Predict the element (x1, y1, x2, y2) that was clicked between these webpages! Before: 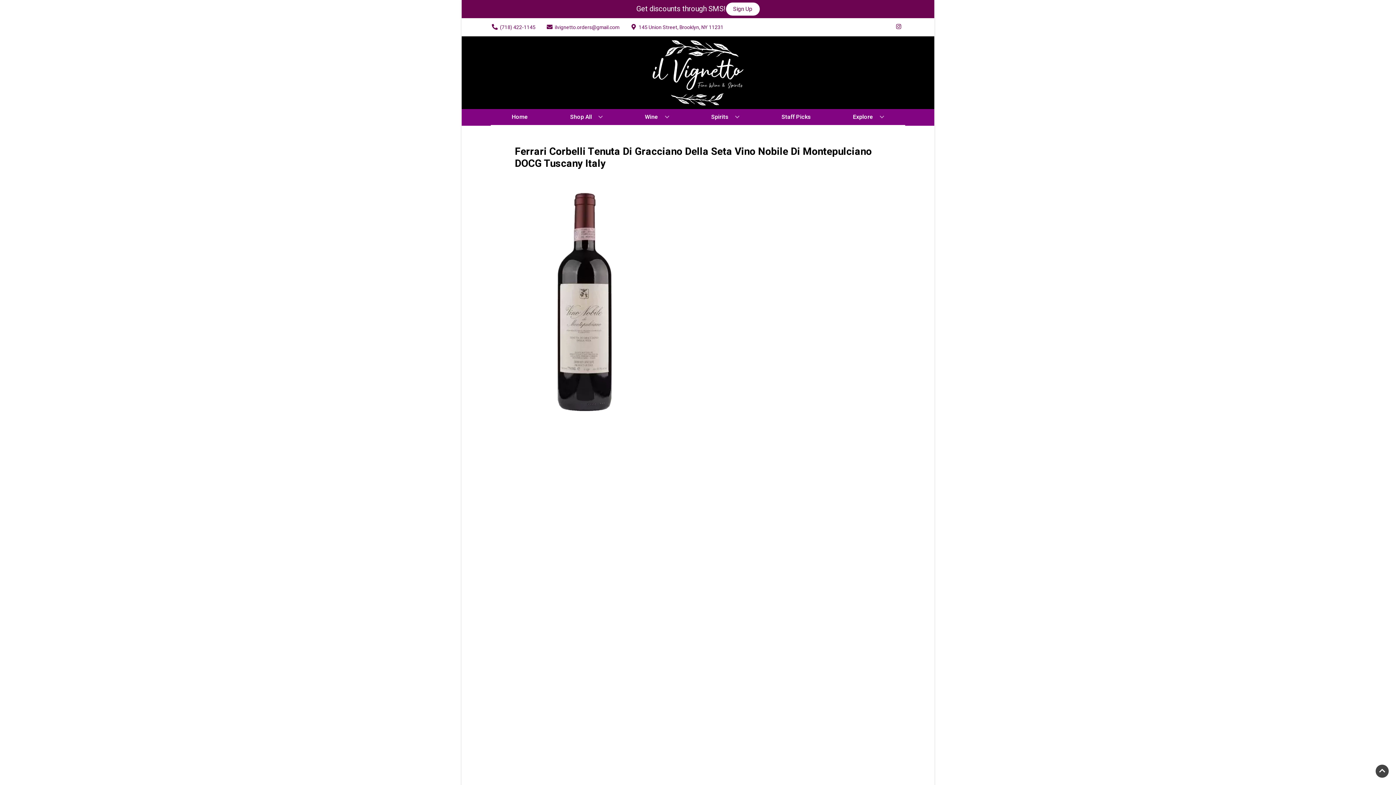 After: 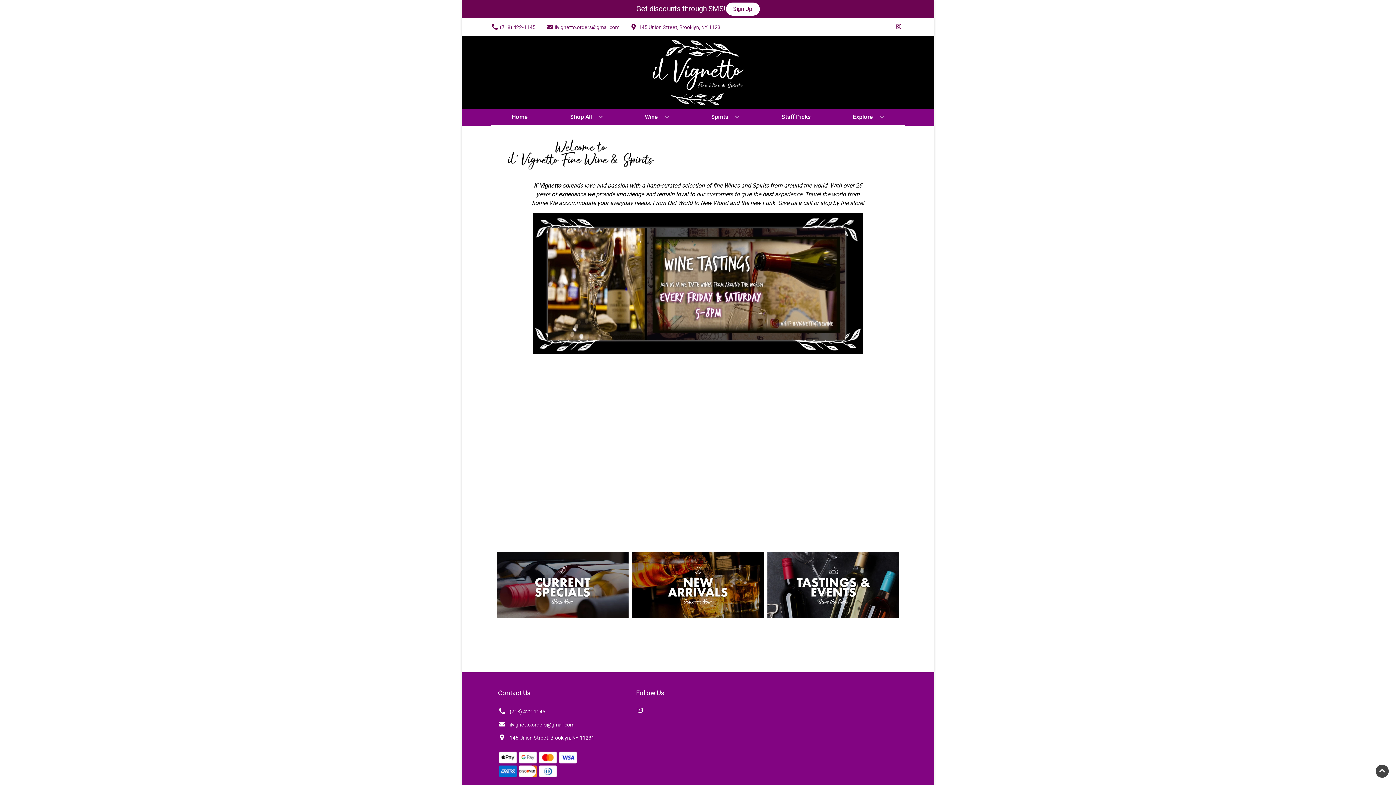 Action: label: Home bbox: (509, 109, 531, 125)